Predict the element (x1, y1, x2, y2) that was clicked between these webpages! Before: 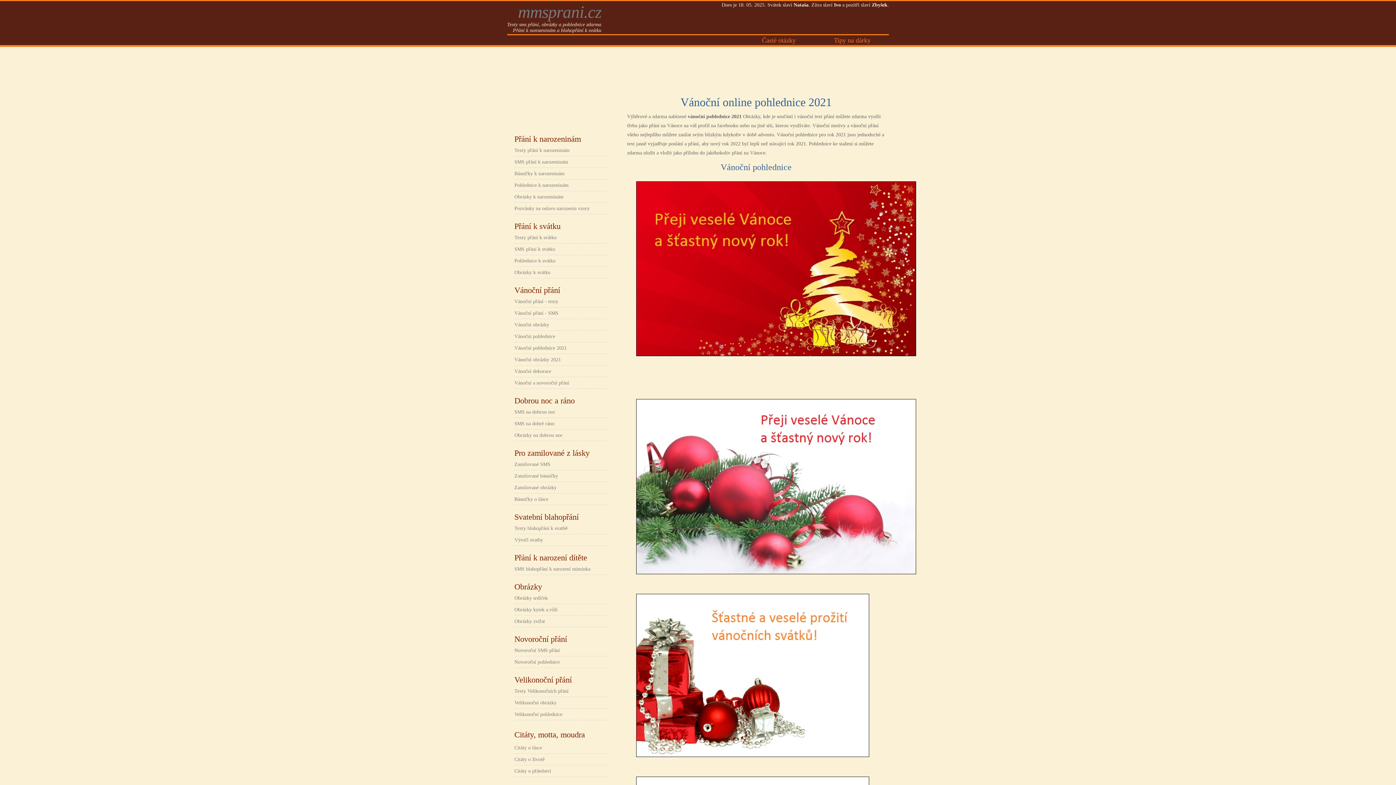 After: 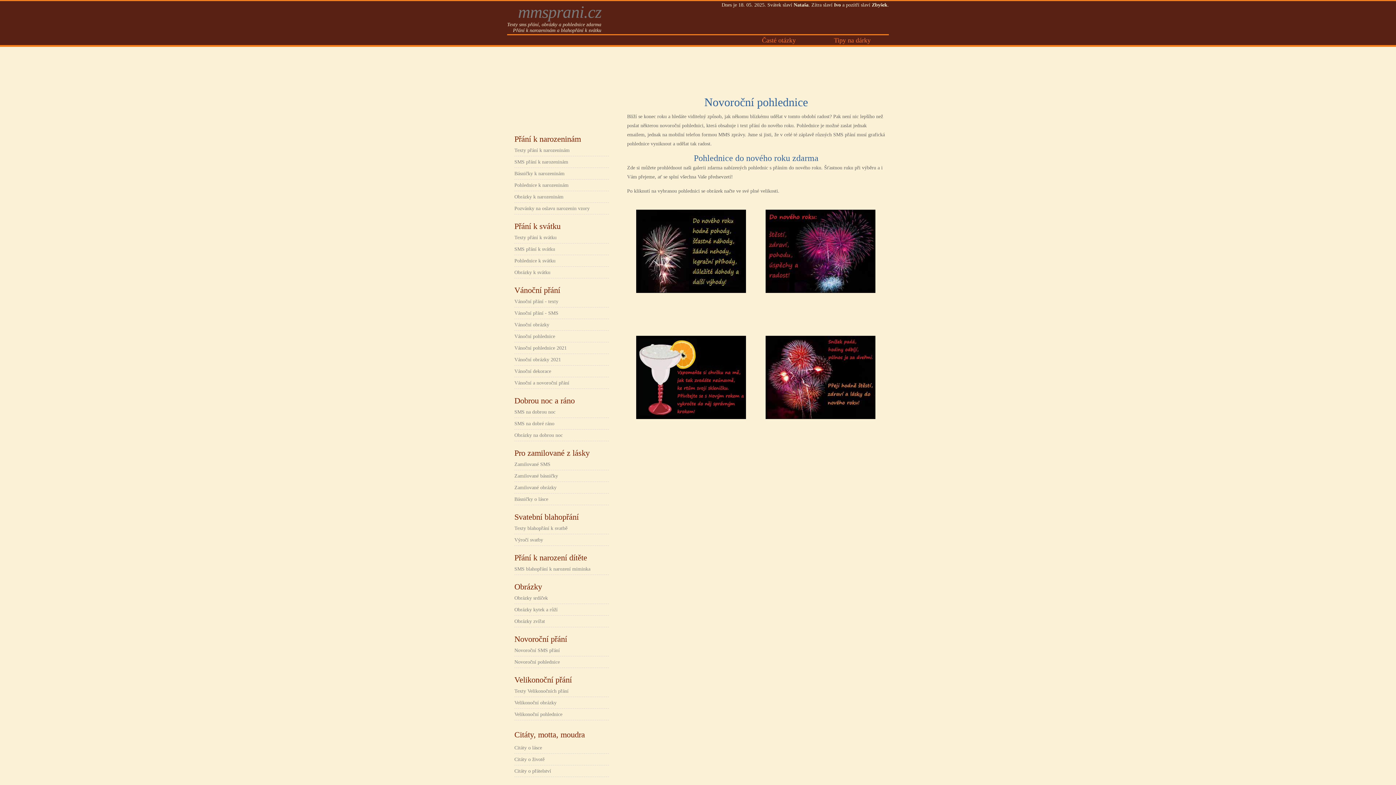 Action: label: Novoroční pohlednice bbox: (514, 659, 560, 665)